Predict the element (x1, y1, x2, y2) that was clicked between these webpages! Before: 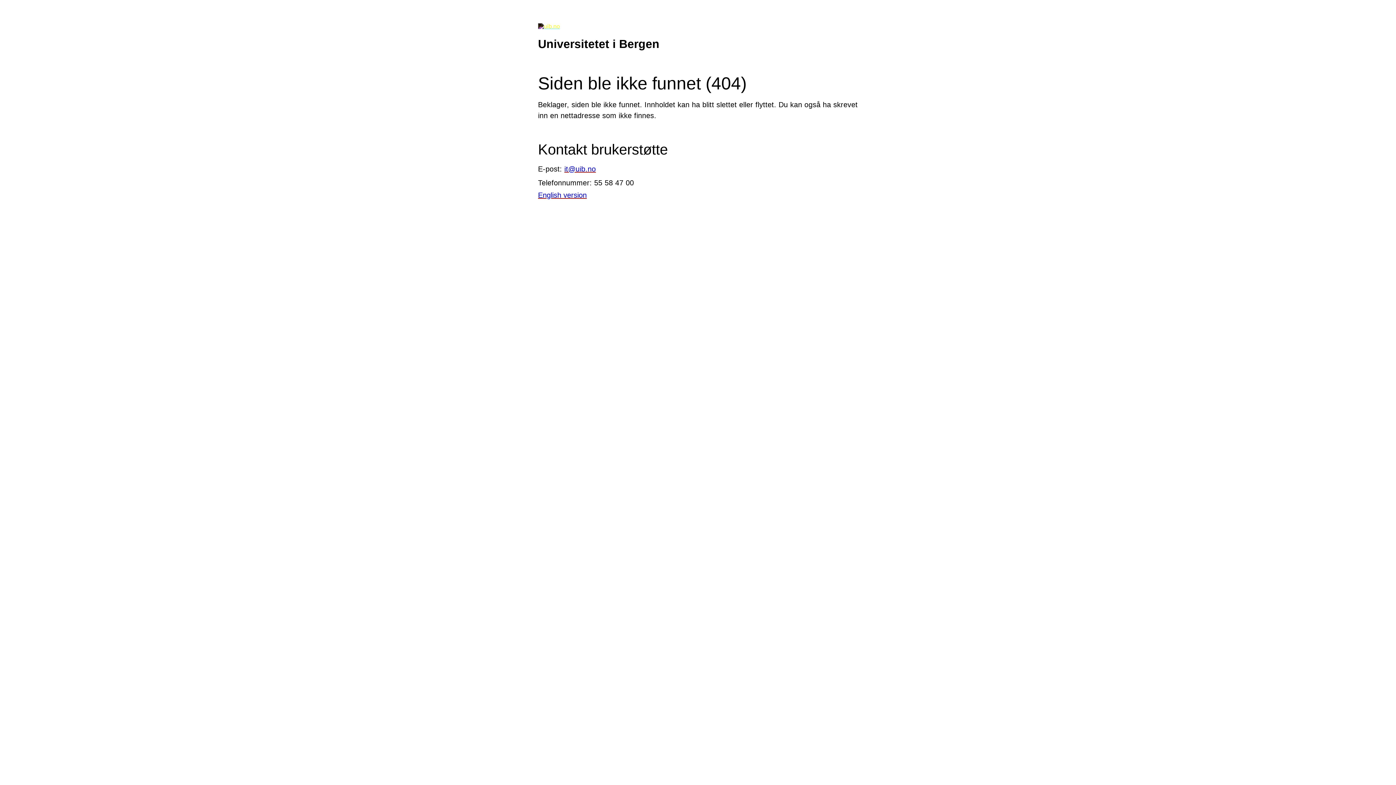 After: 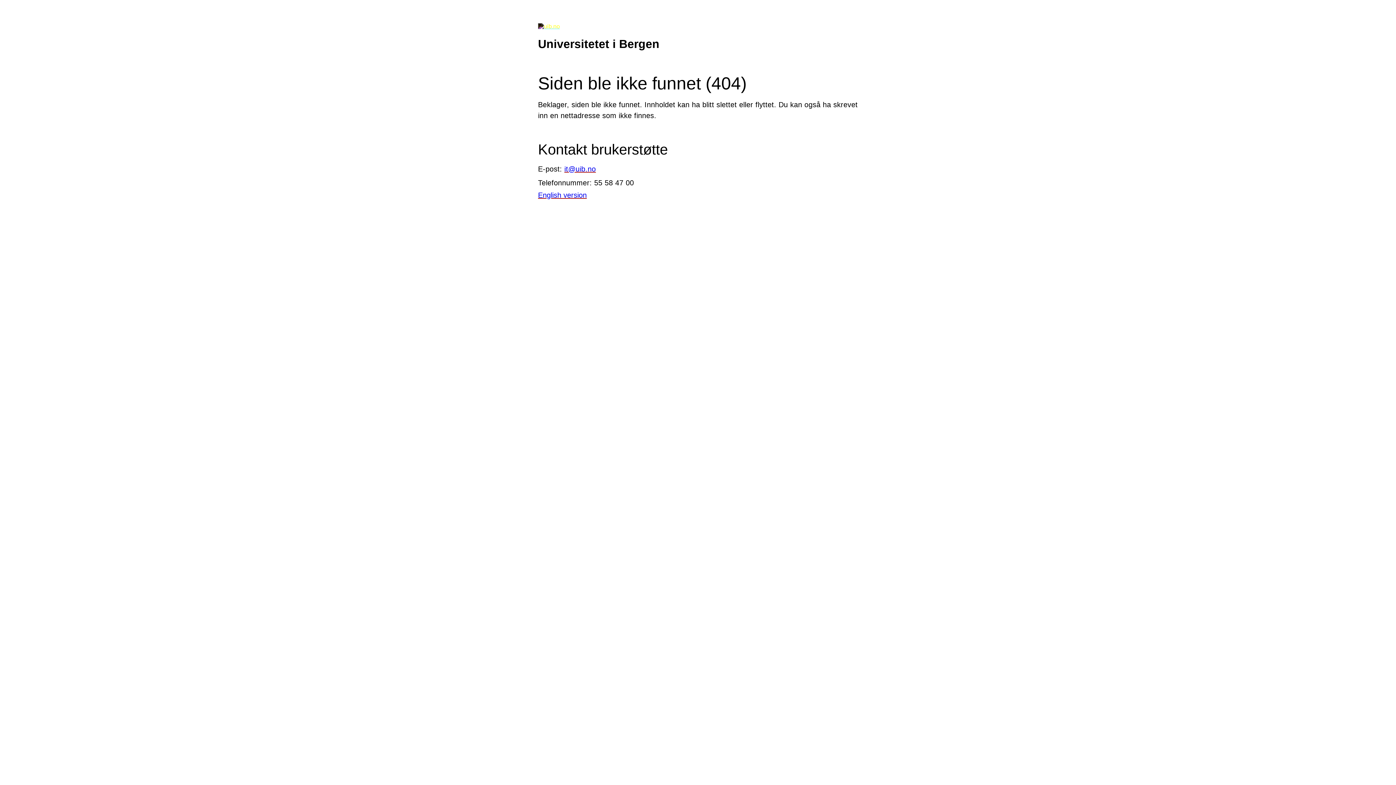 Action: label: it@uib.no bbox: (564, 164, 596, 172)